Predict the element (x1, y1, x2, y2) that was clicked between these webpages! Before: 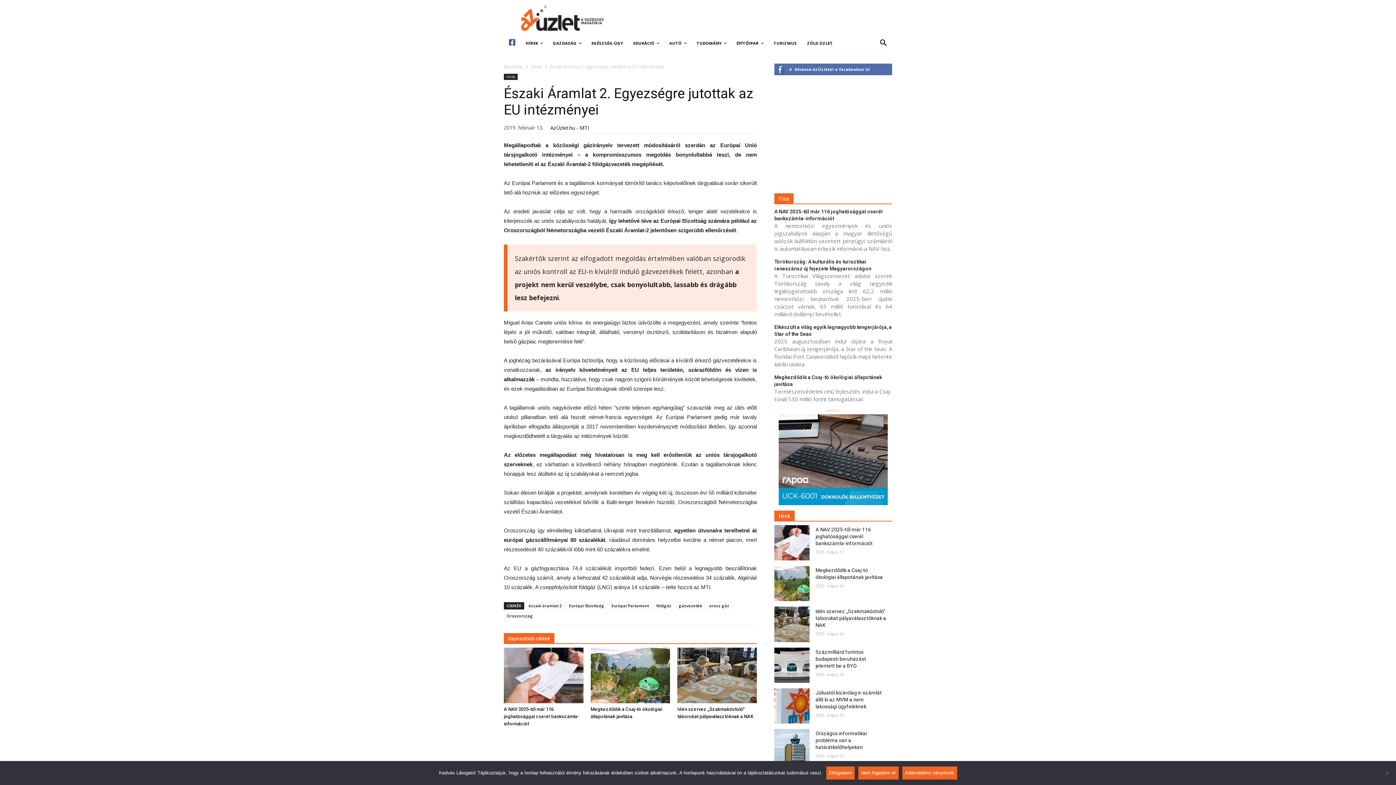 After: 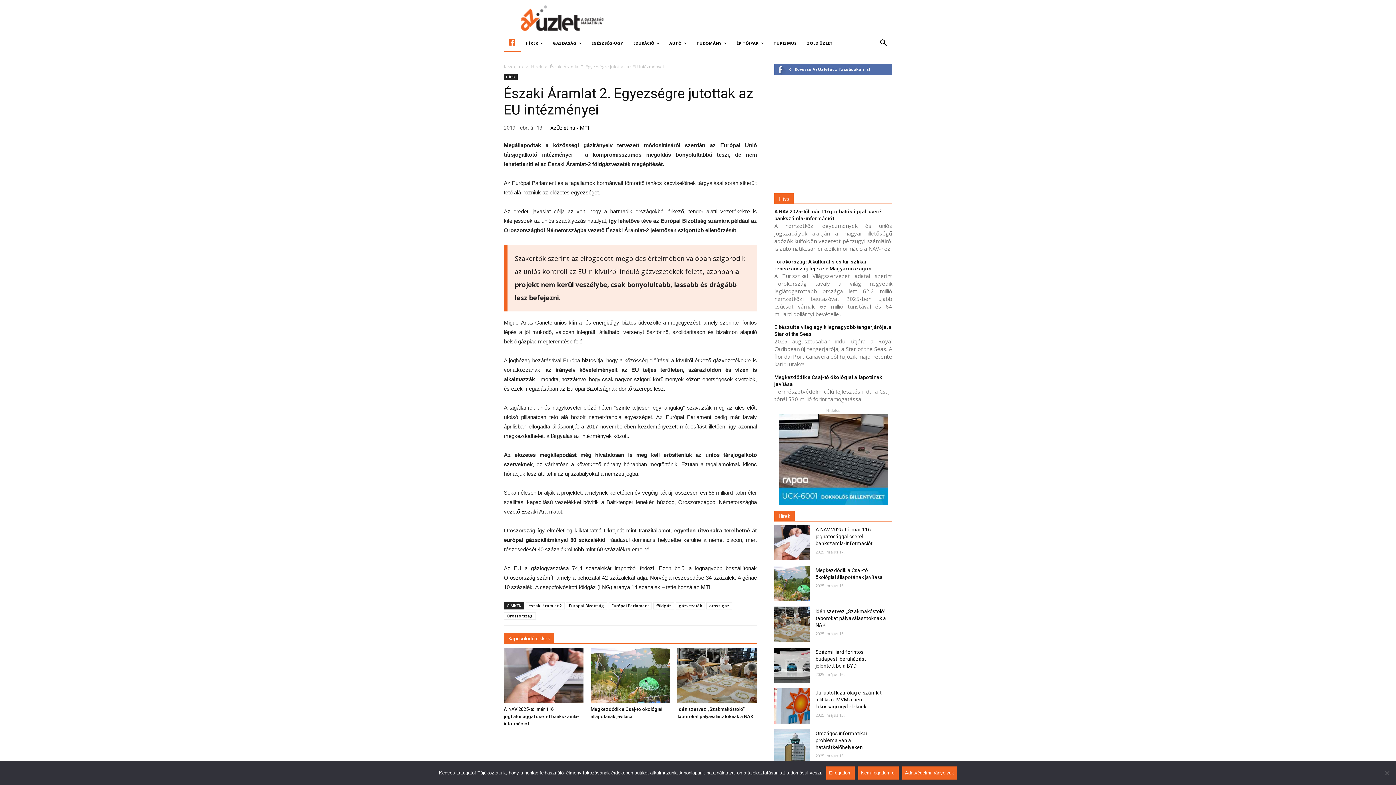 Action: bbox: (504, 34, 520, 52)